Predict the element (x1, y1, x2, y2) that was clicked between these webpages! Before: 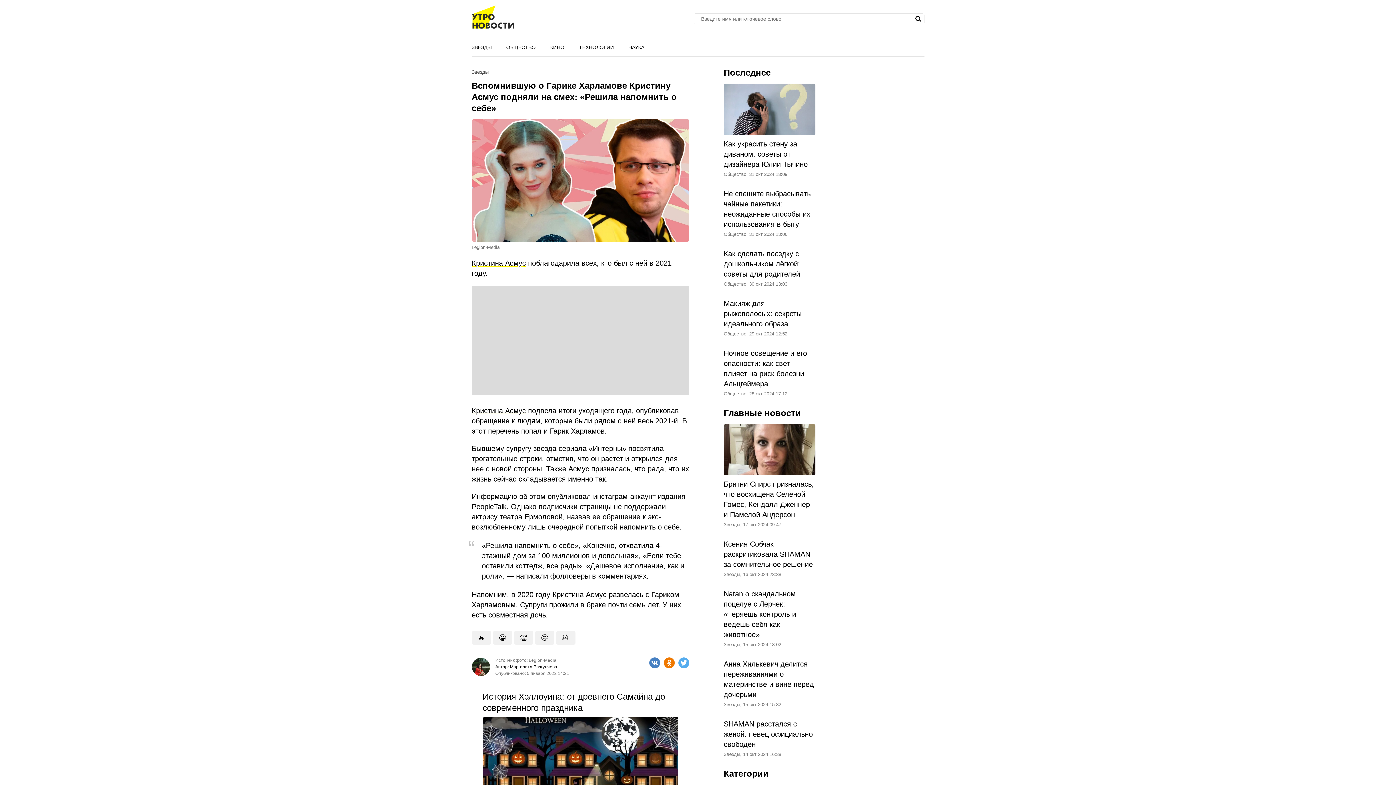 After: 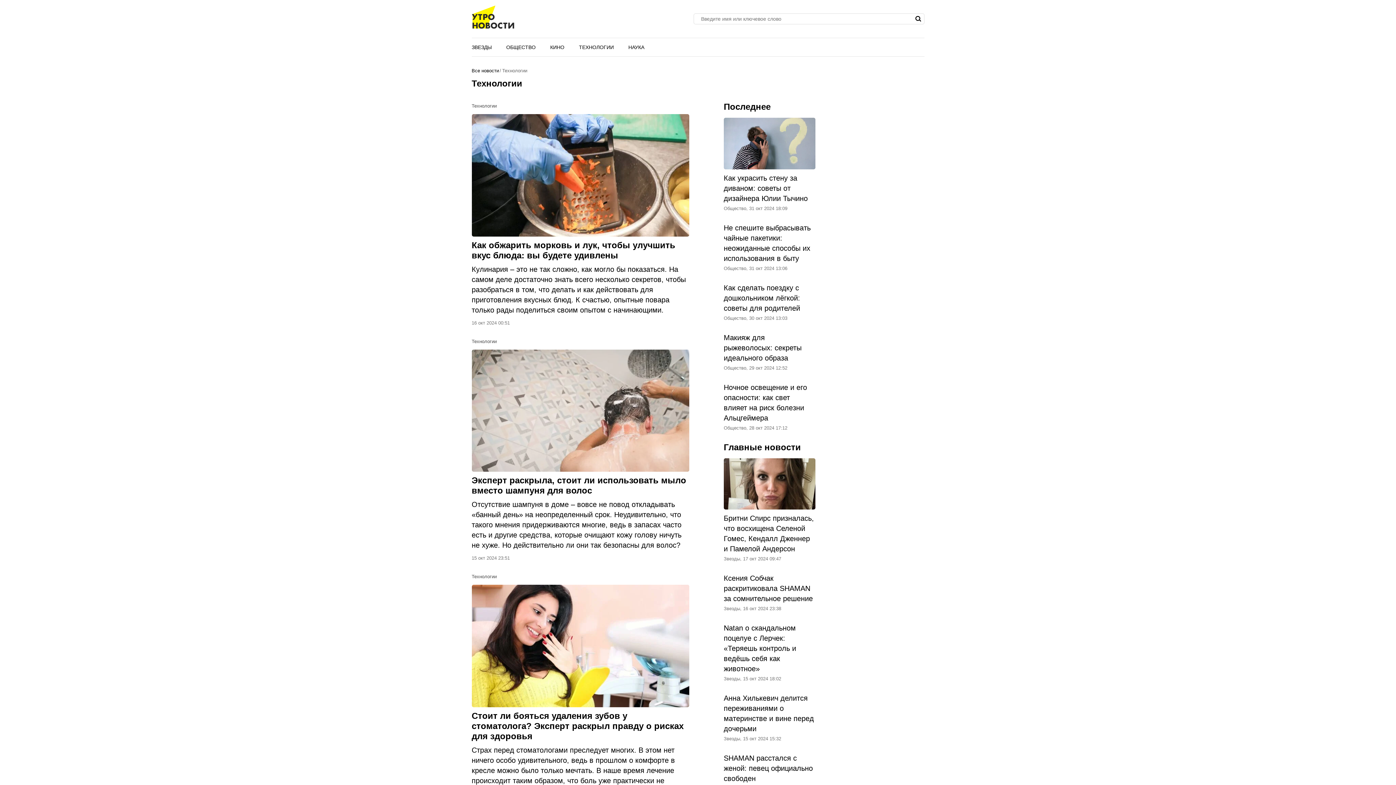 Action: bbox: (571, 38, 621, 56) label: ТЕХНОЛОГИИ